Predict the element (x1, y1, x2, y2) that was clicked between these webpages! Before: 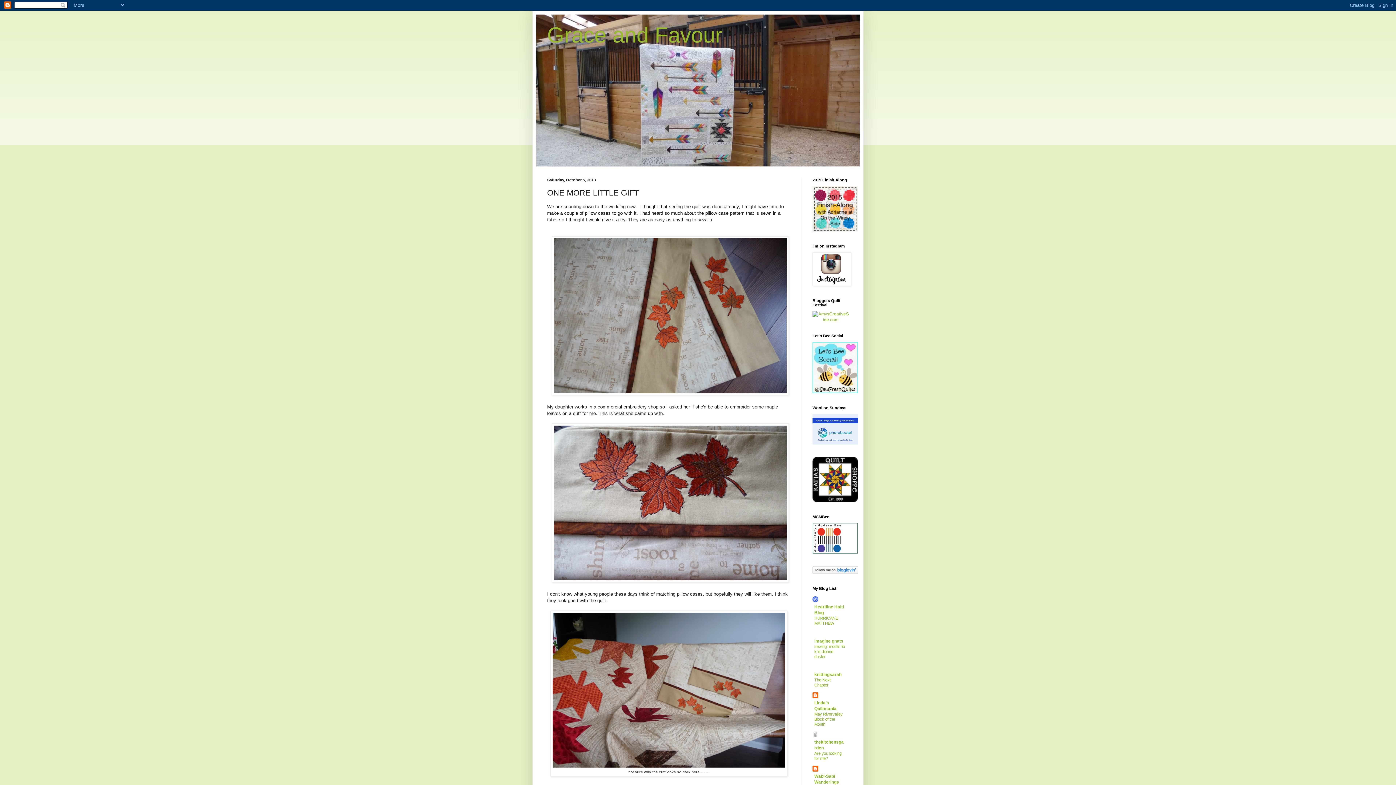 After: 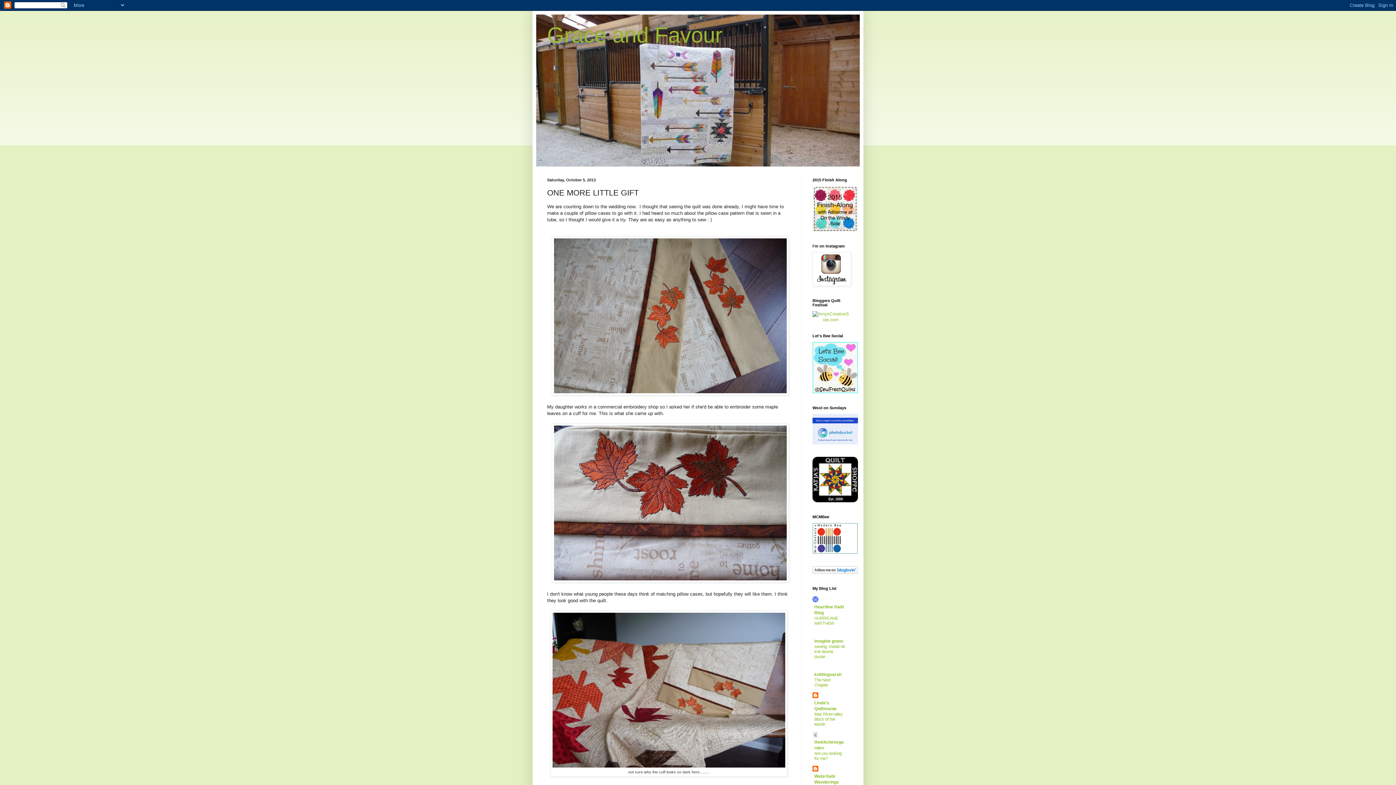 Action: bbox: (812, 440, 858, 445)